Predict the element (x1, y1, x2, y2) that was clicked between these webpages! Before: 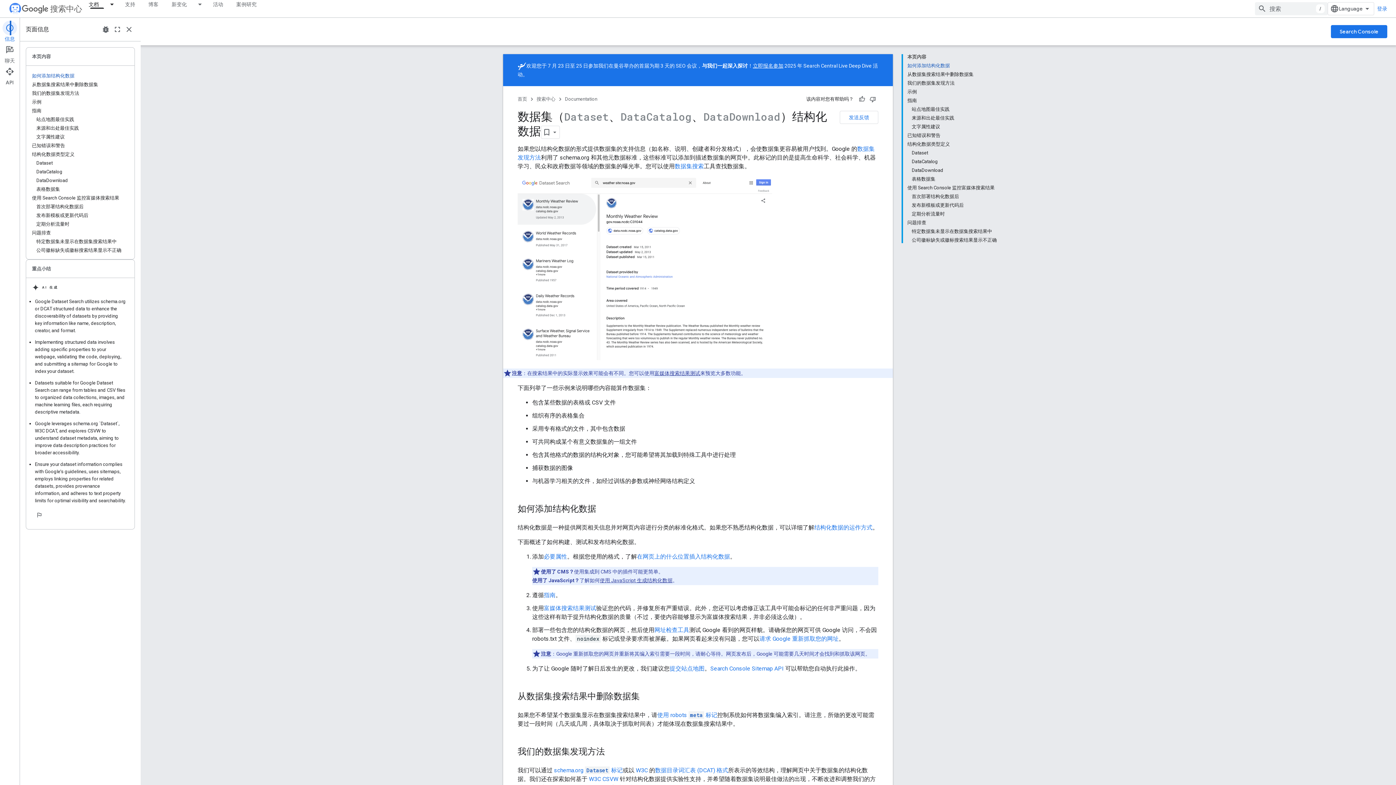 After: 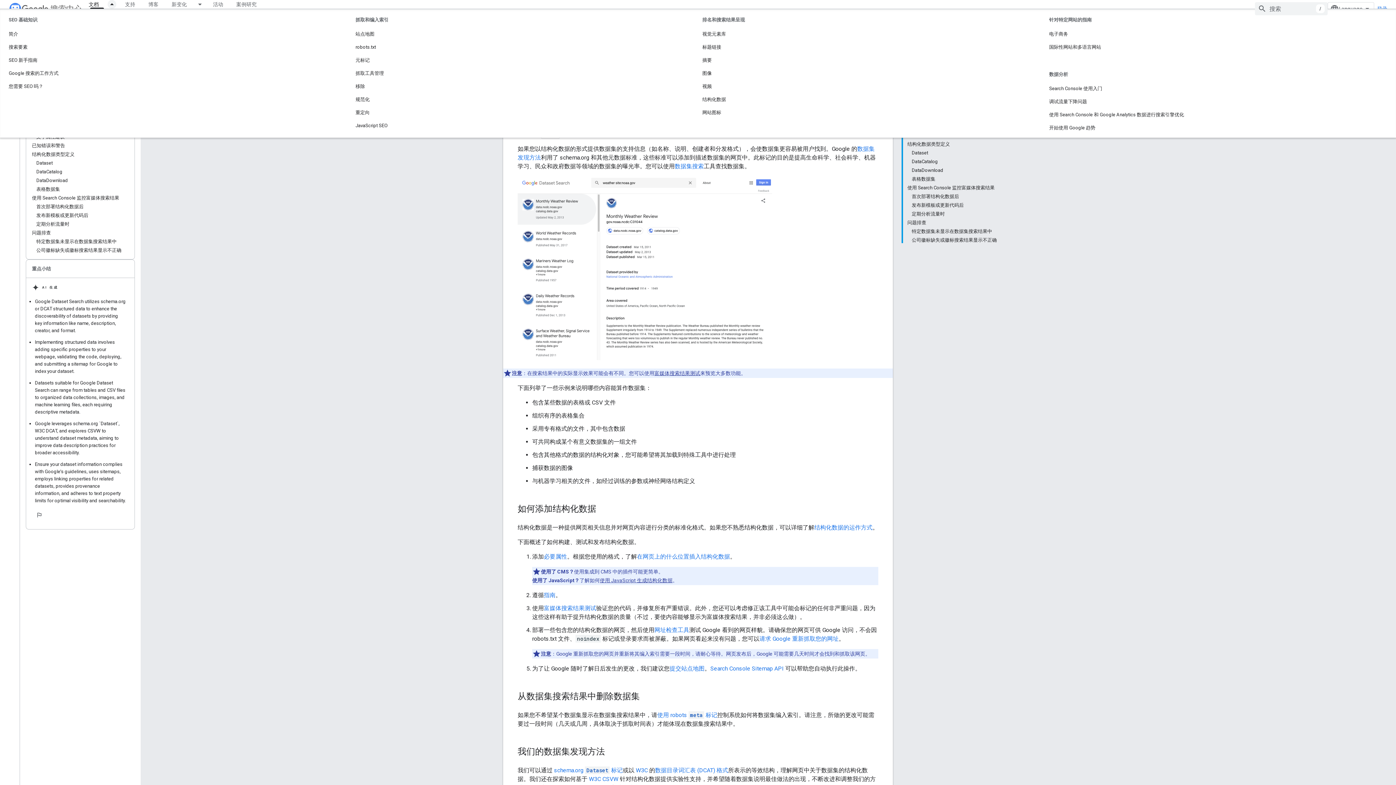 Action: label: 以下项的下拉菜单 文档 bbox: (105, 0, 118, 8)